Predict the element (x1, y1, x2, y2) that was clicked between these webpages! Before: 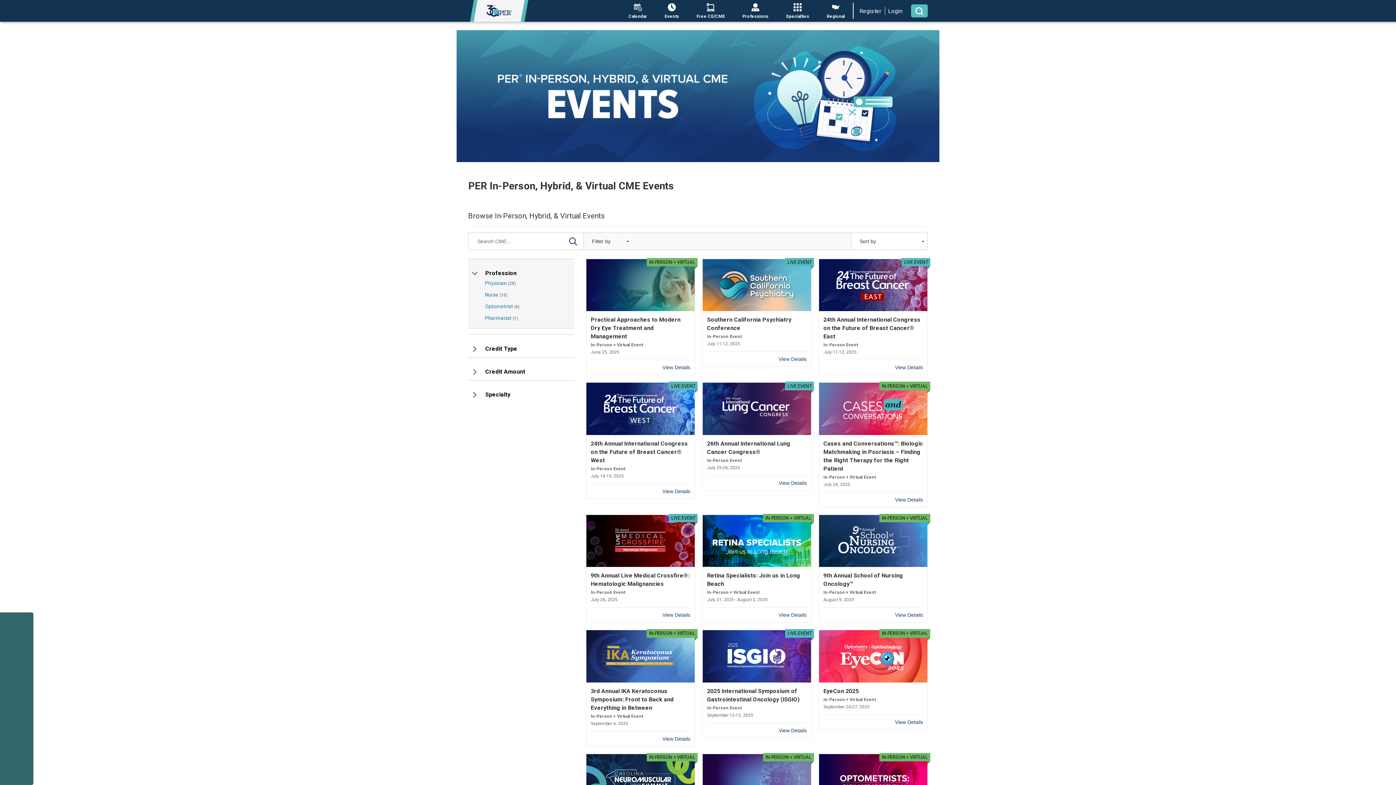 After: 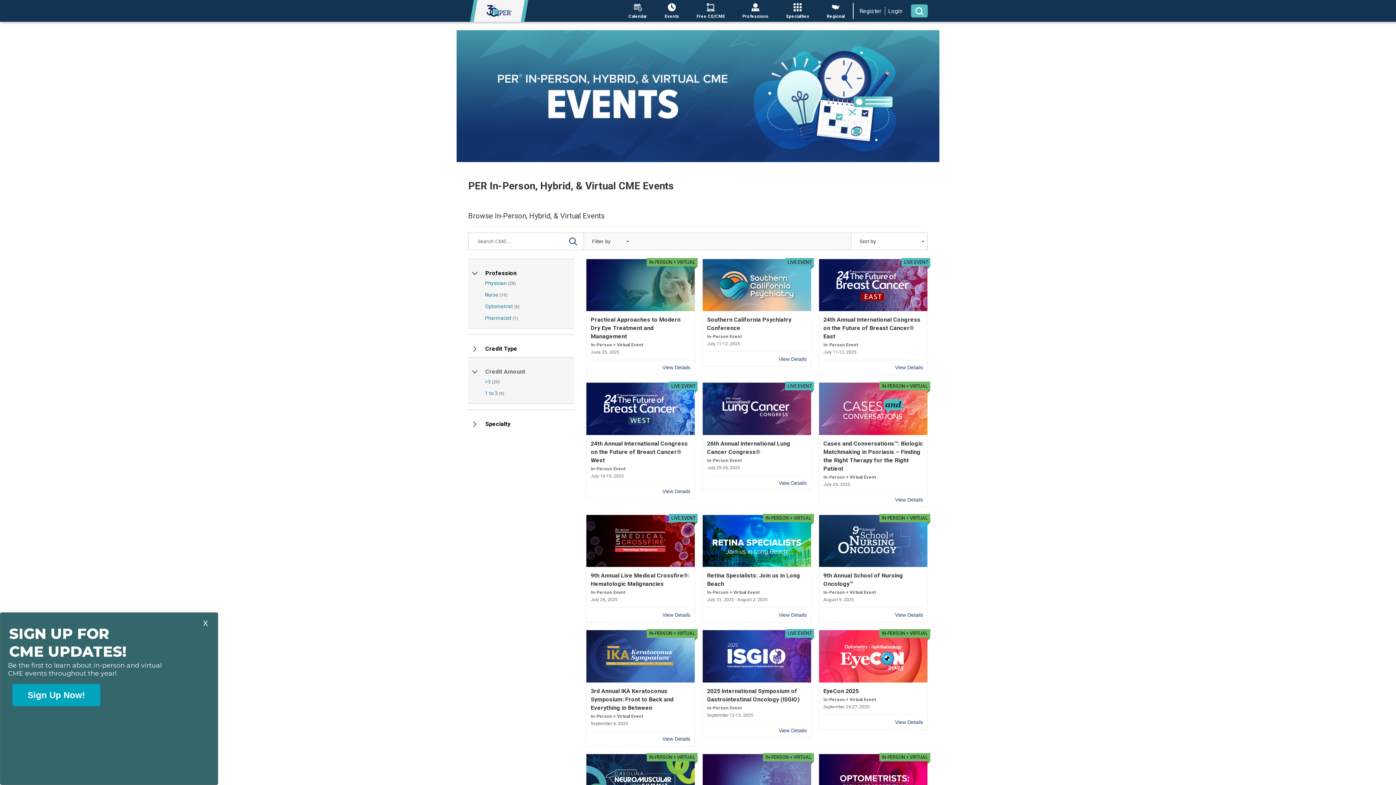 Action: label: Credit Amount bbox: (471, 368, 571, 375)